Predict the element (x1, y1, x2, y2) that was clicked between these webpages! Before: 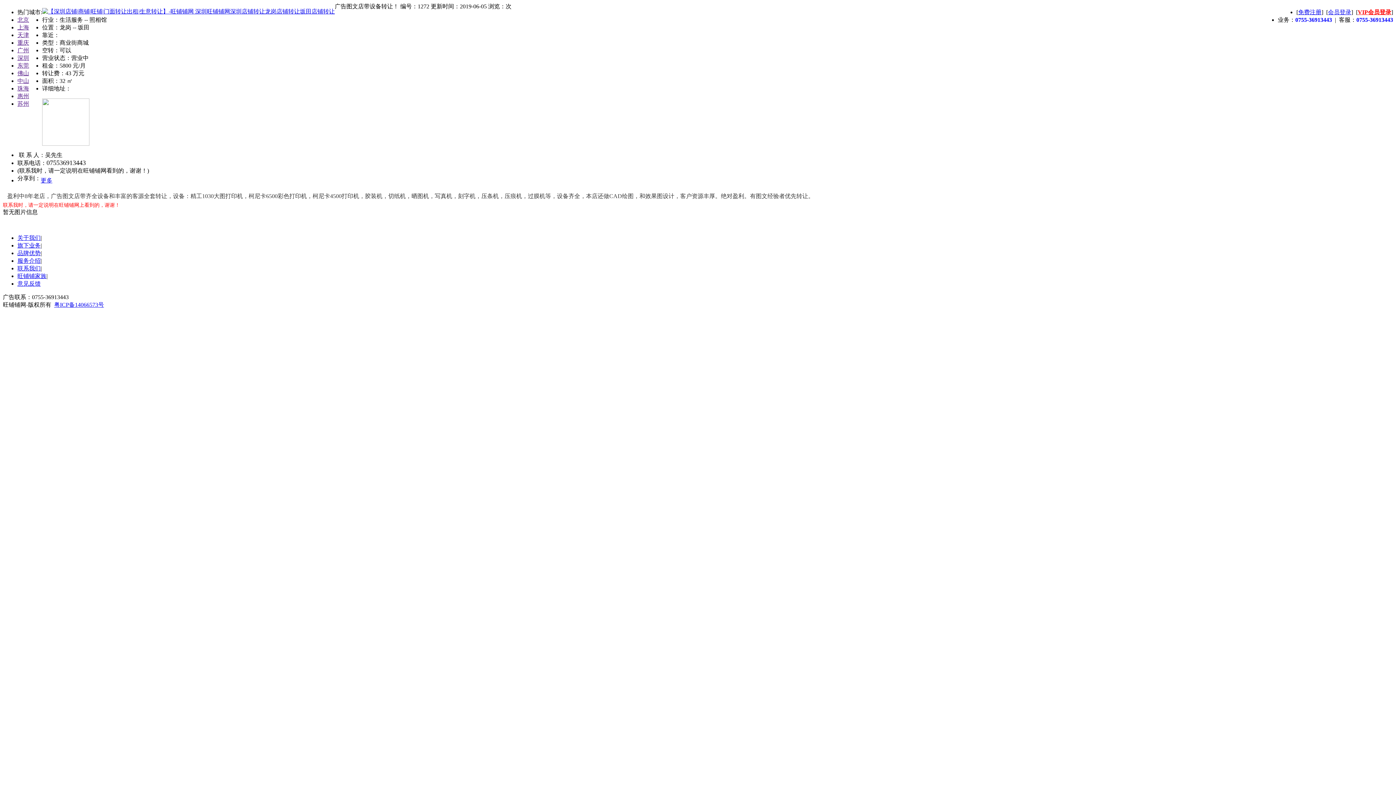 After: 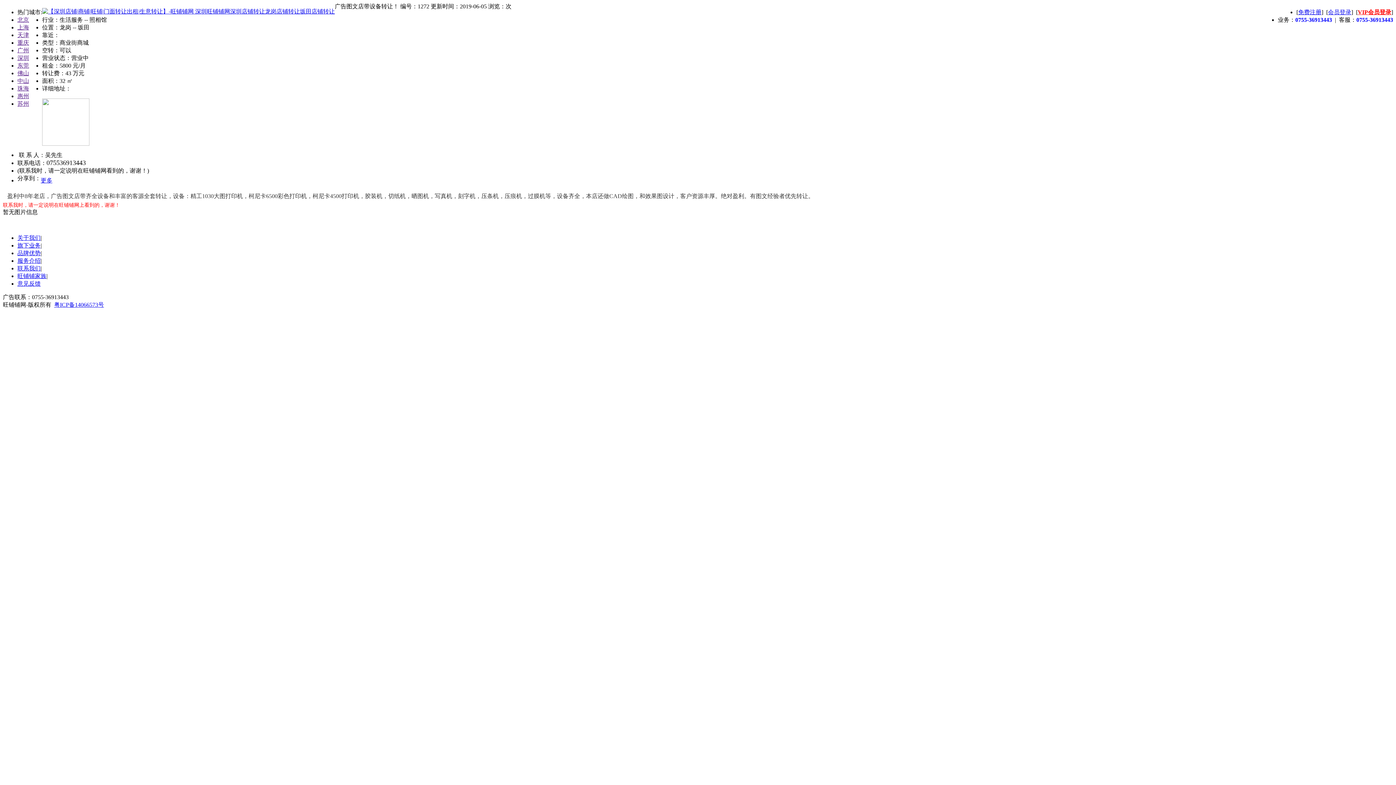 Action: label: 深圳 bbox: (17, 54, 29, 61)